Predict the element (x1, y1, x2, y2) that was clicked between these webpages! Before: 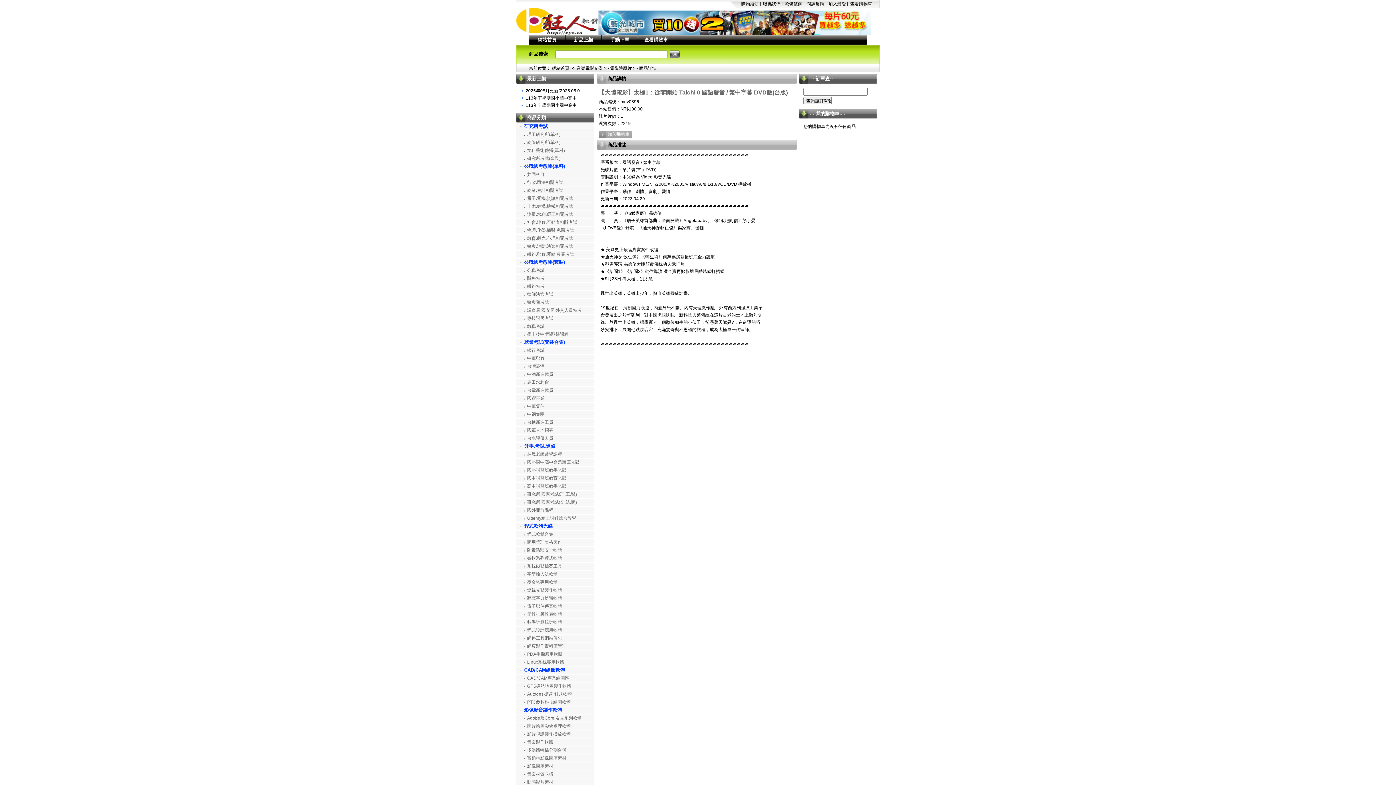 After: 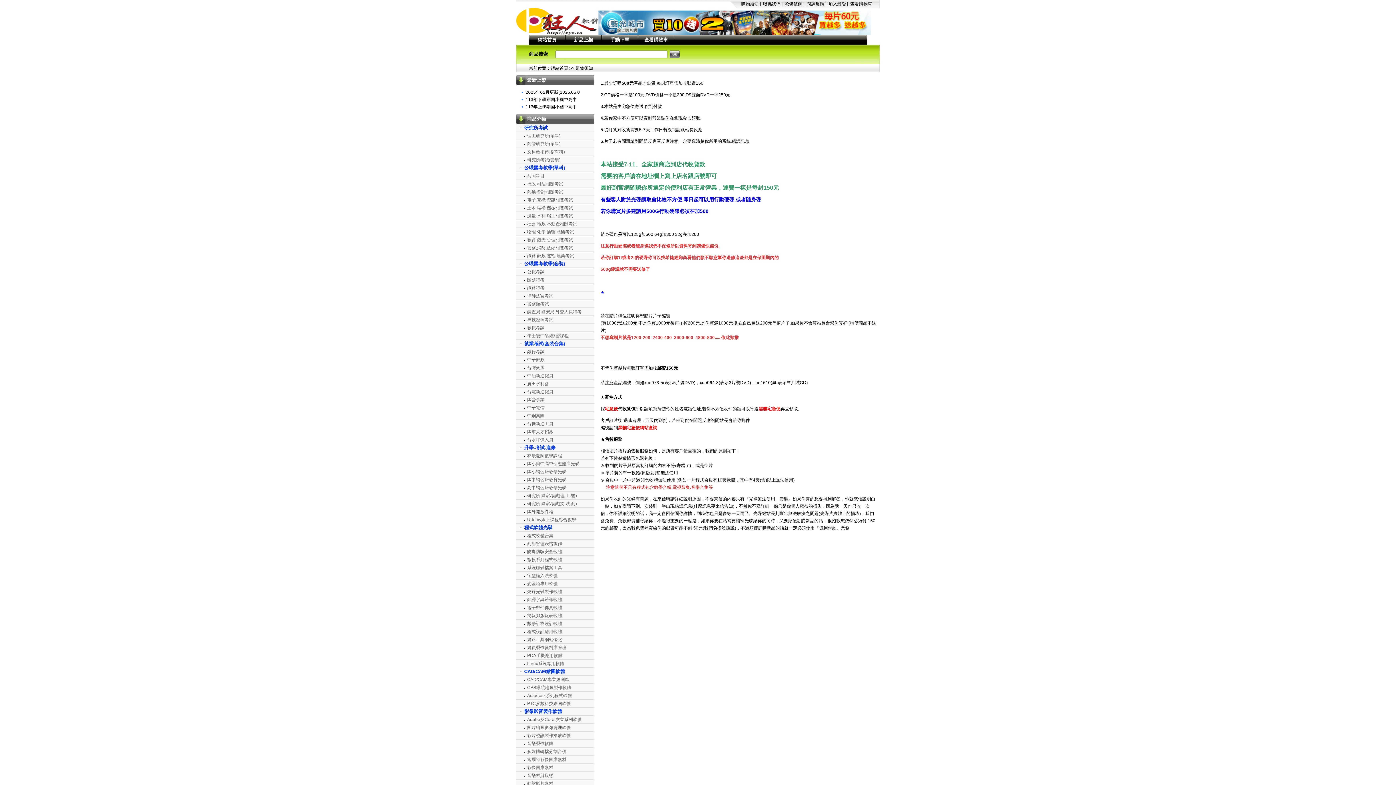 Action: bbox: (741, 1, 758, 6) label: 購物須知